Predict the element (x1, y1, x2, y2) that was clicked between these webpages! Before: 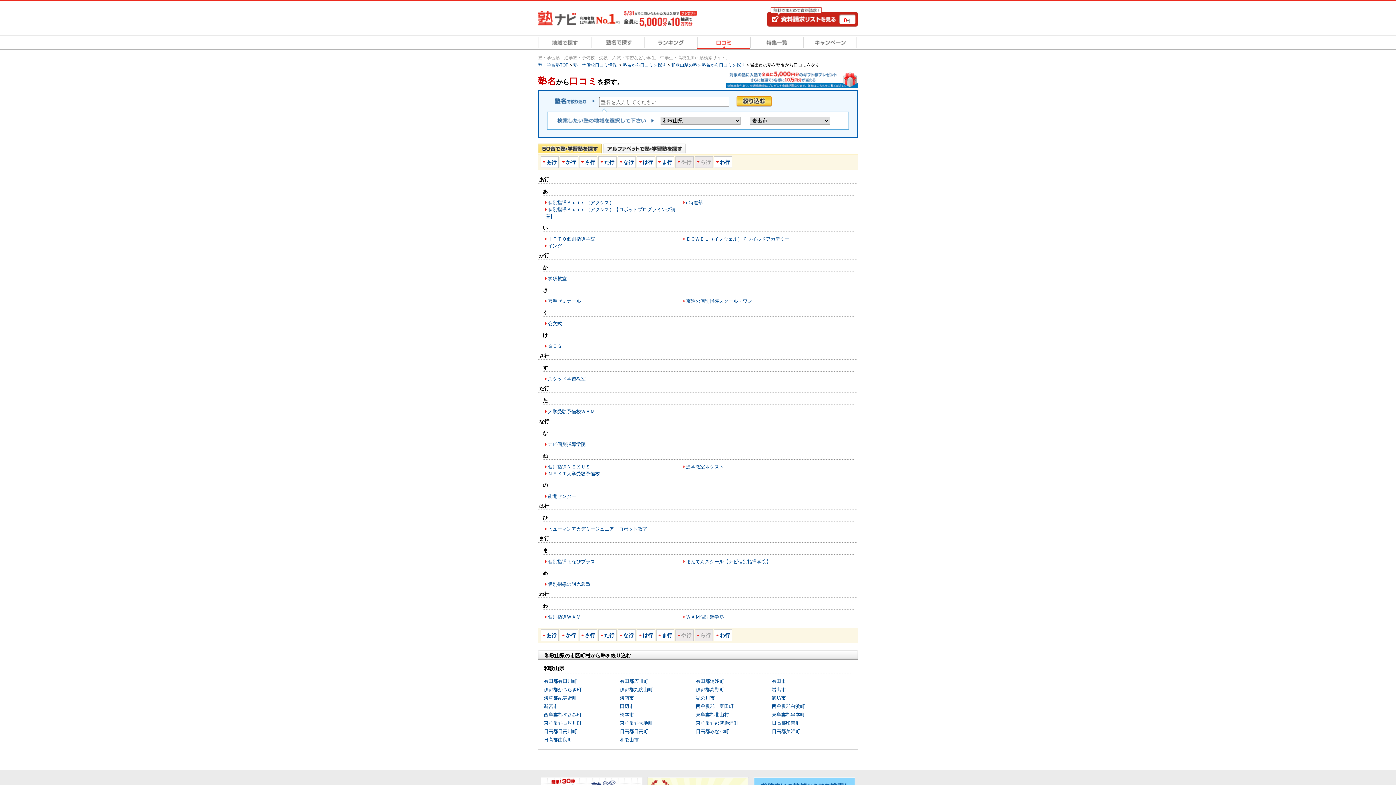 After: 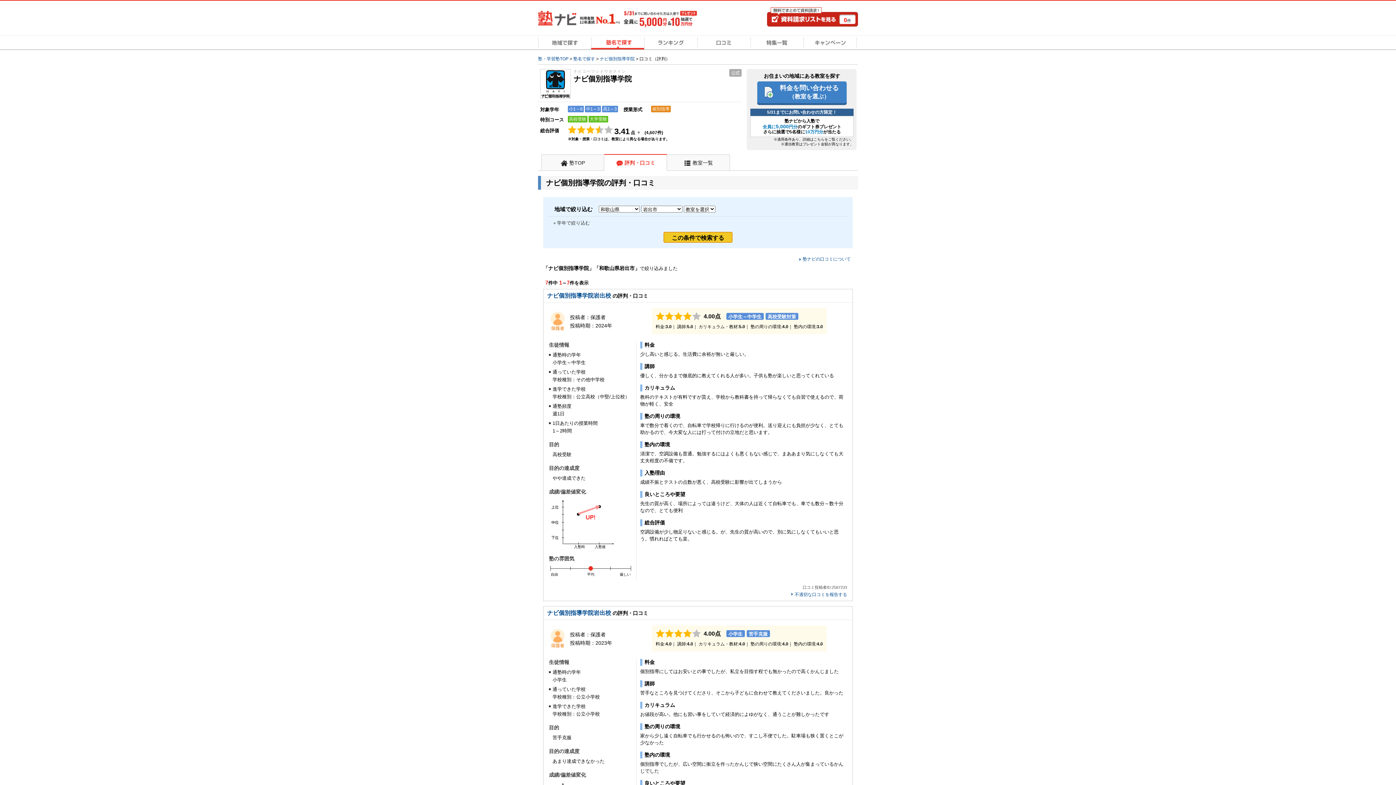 Action: label: ナビ個別指導学院 bbox: (545, 441, 585, 447)